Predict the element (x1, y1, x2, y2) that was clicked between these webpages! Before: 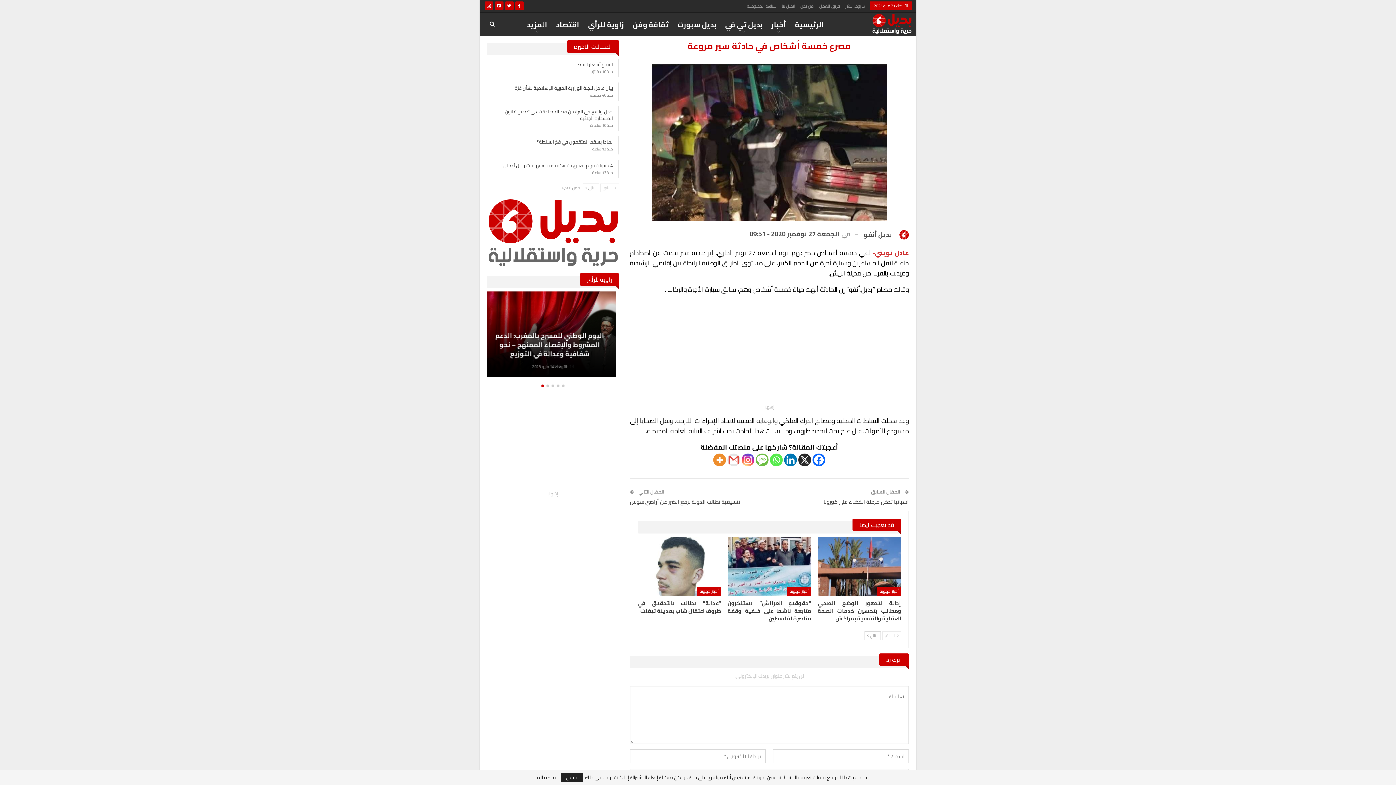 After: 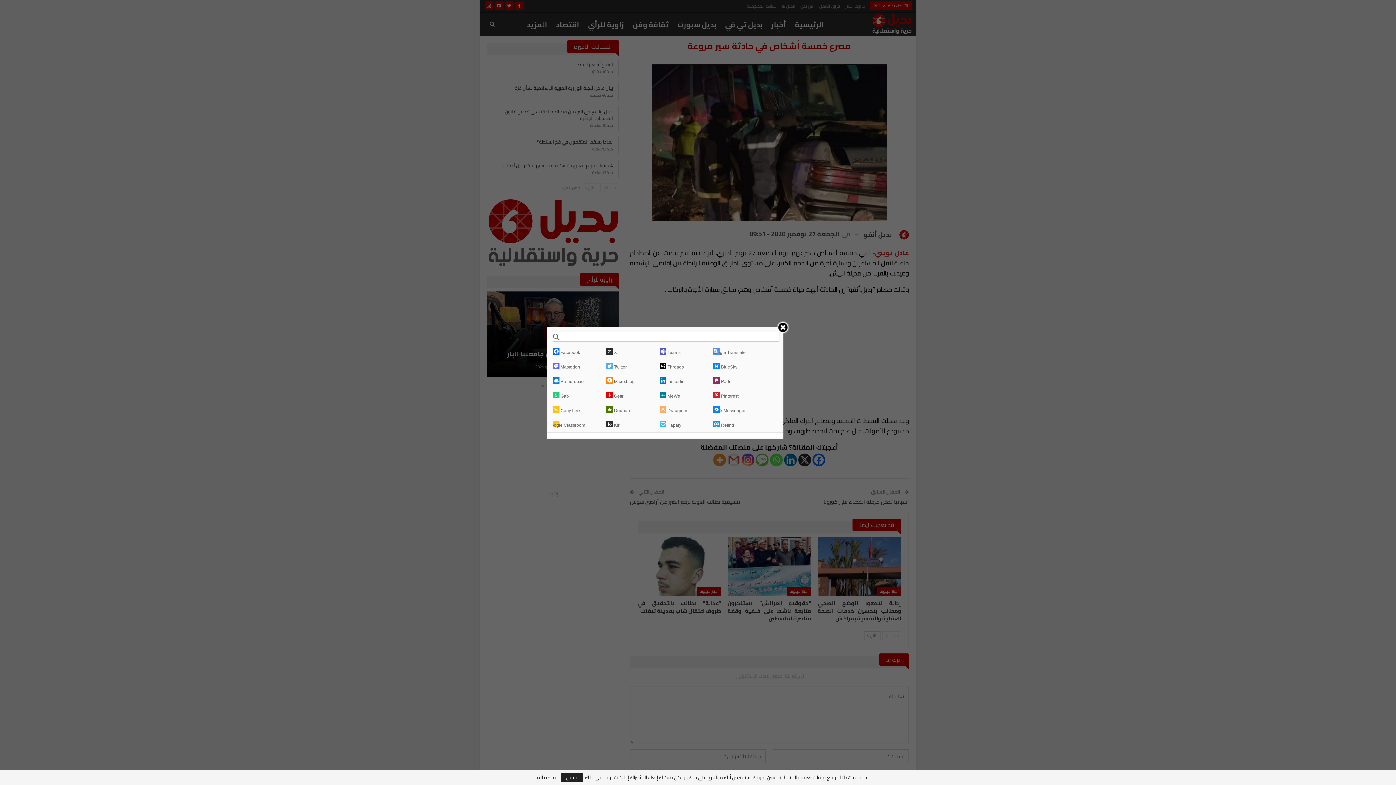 Action: bbox: (713, 453, 726, 466) label: More